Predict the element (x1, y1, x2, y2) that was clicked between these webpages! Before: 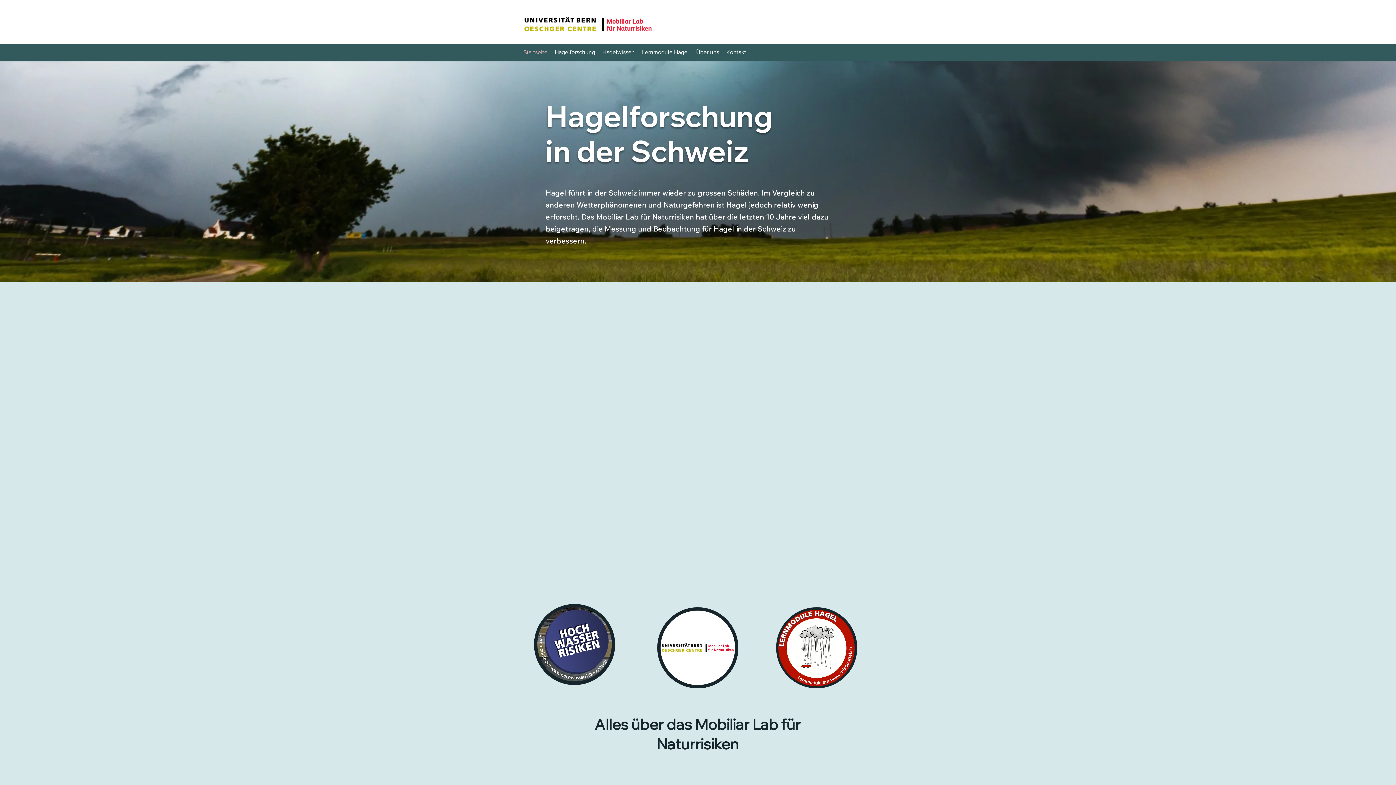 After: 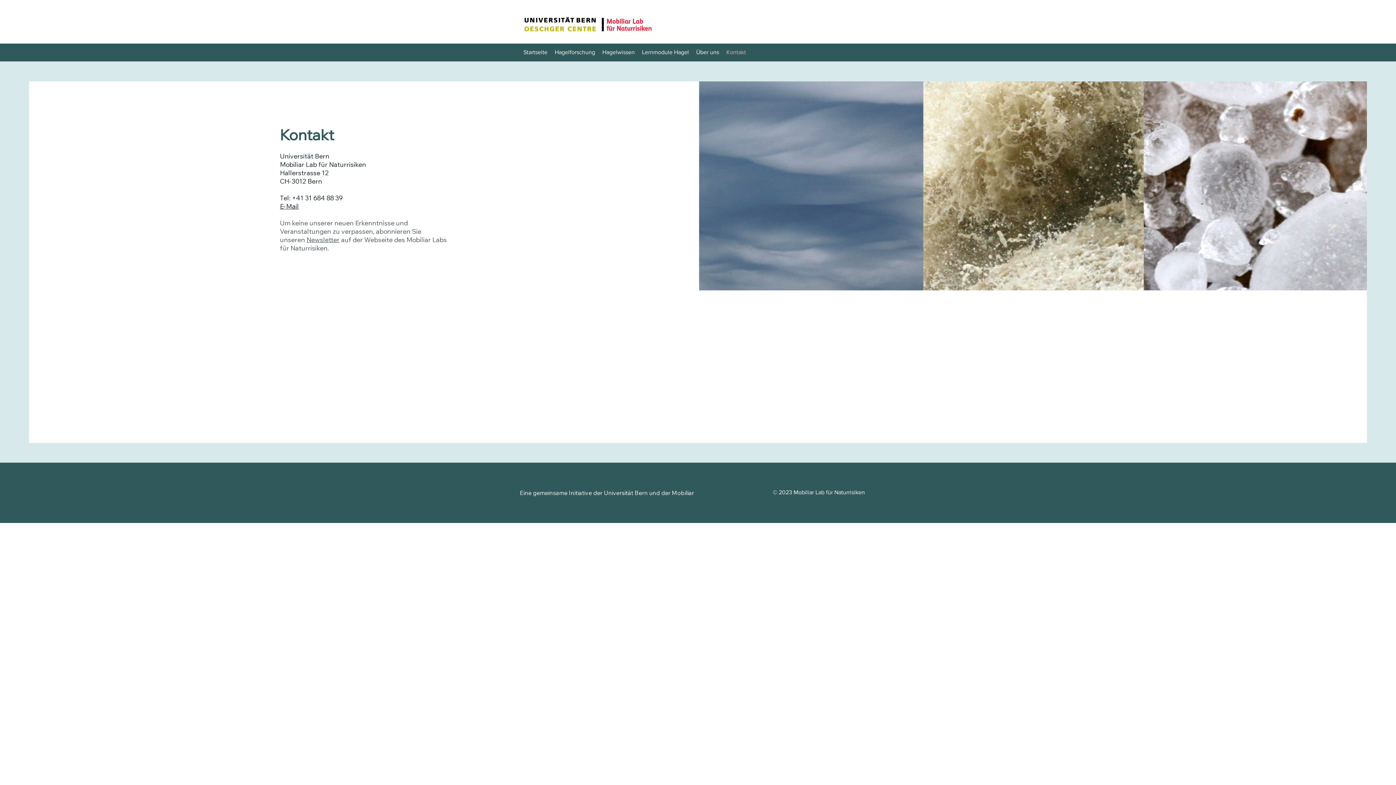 Action: bbox: (722, 46, 749, 57) label: Kontakt